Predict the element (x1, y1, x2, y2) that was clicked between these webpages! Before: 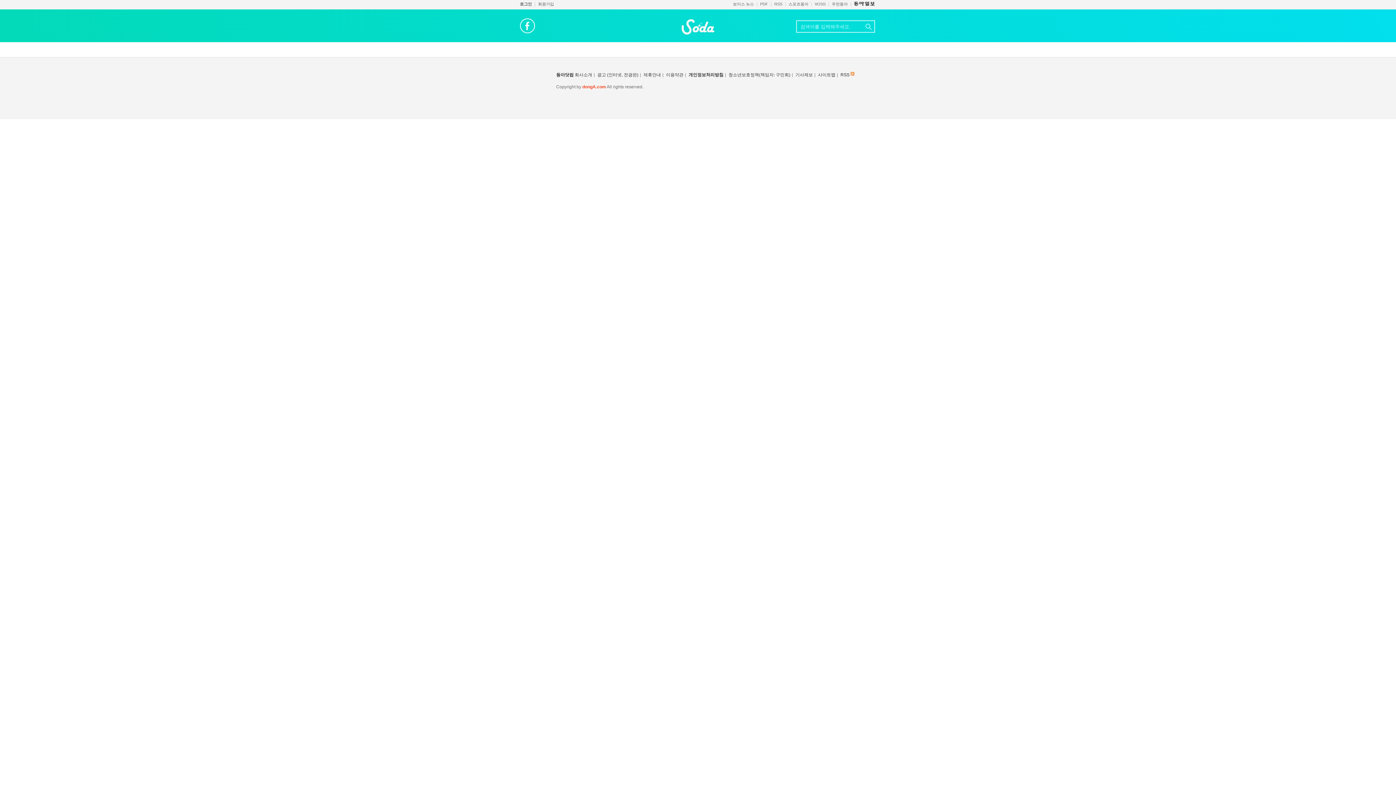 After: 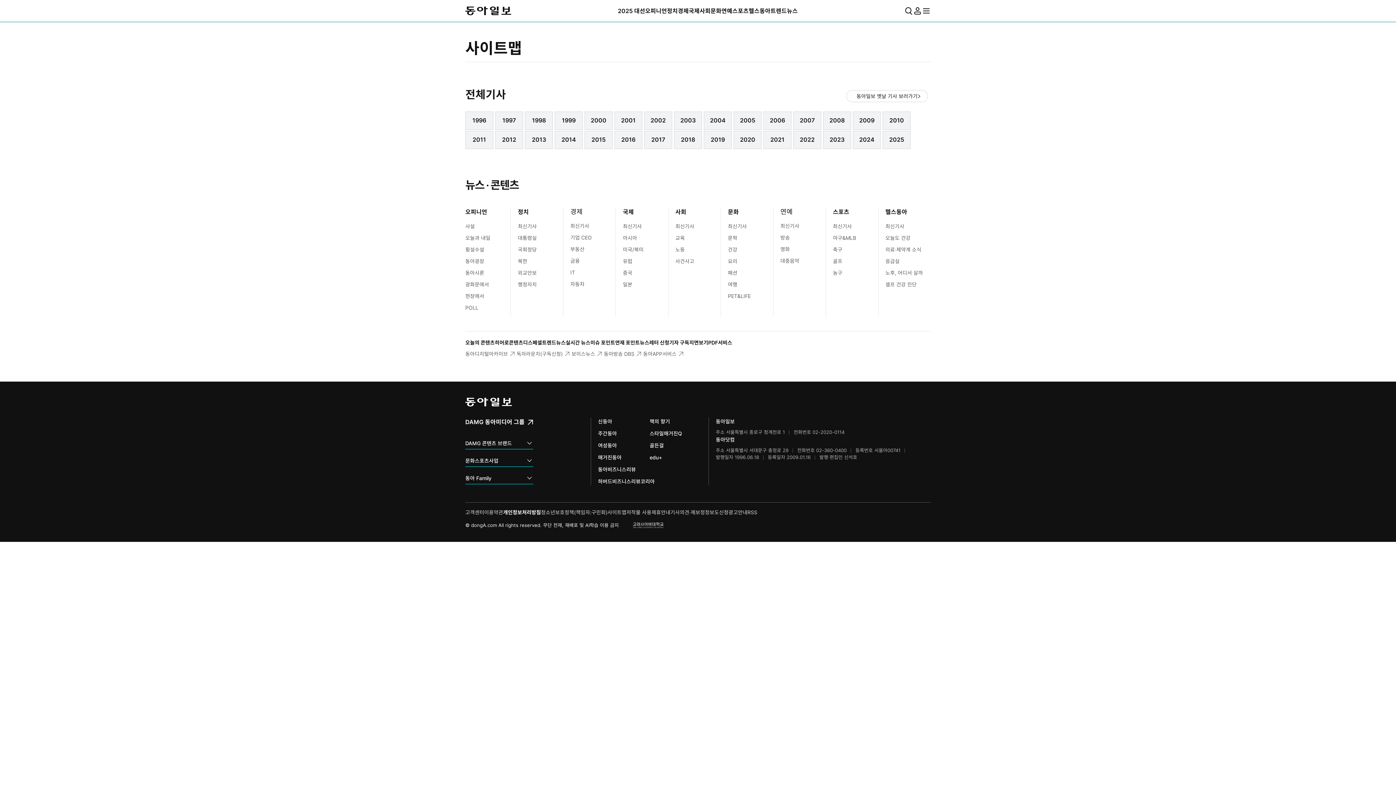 Action: label: 사이트맵 bbox: (818, 72, 835, 77)